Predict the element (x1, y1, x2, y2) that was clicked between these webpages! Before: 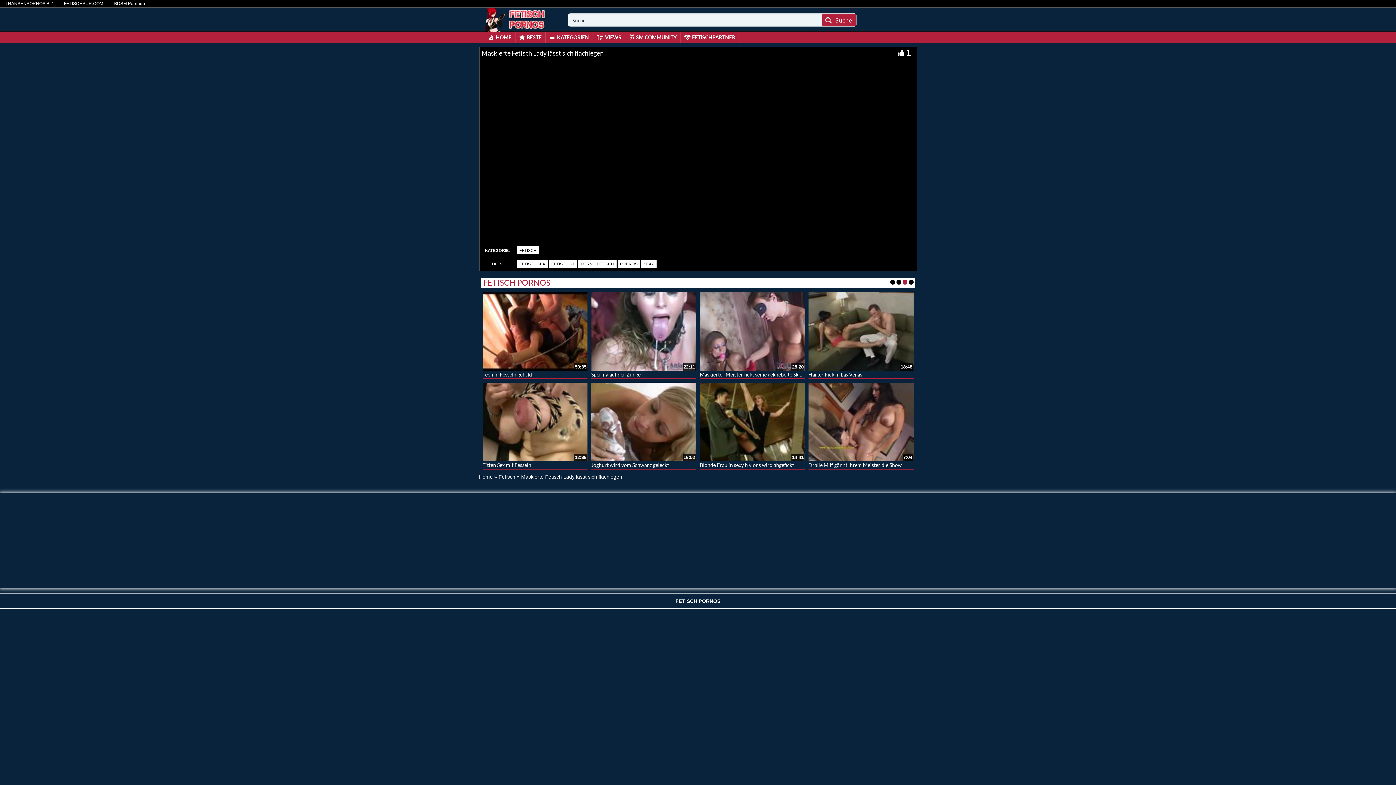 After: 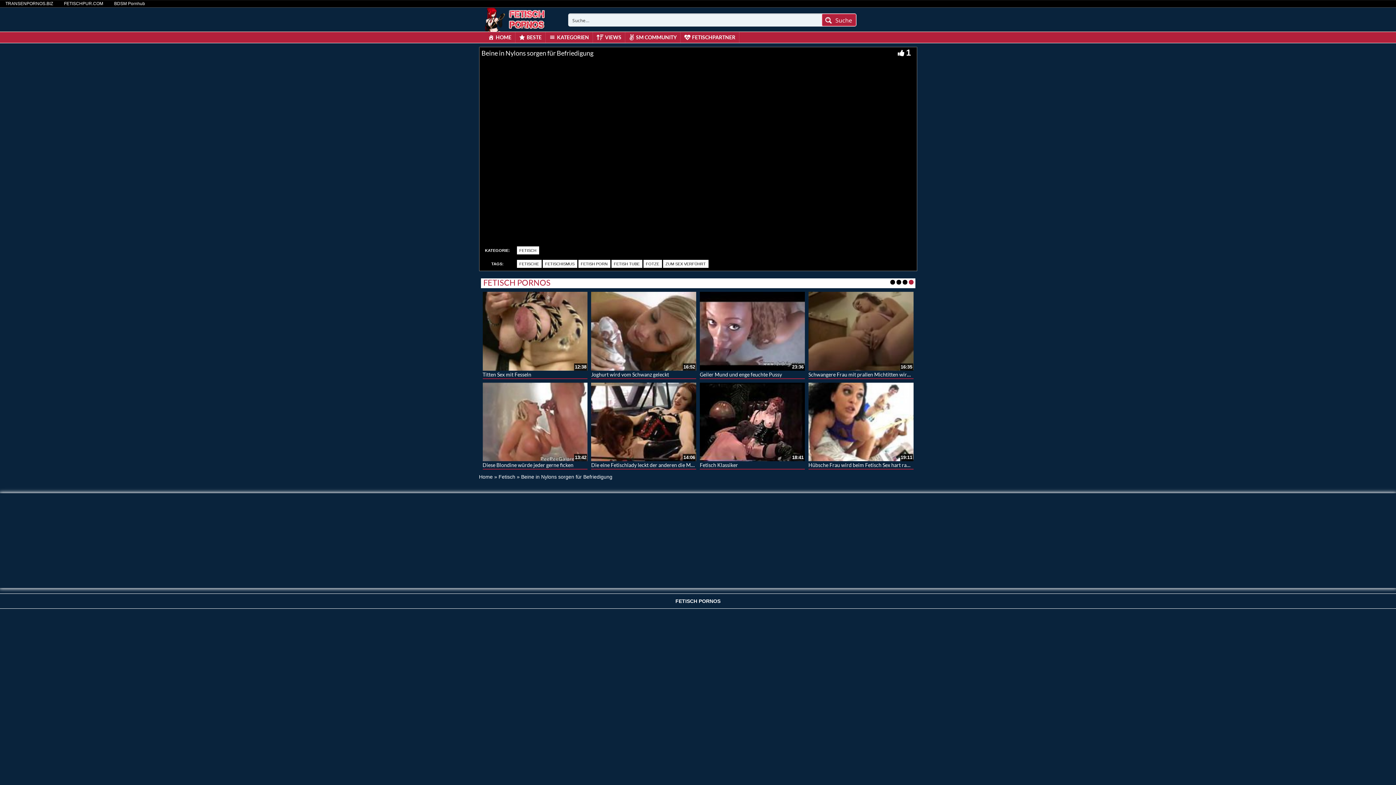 Action: bbox: (808, 371, 898, 377) label: Beine in Nylons sorgen für Befriedigung